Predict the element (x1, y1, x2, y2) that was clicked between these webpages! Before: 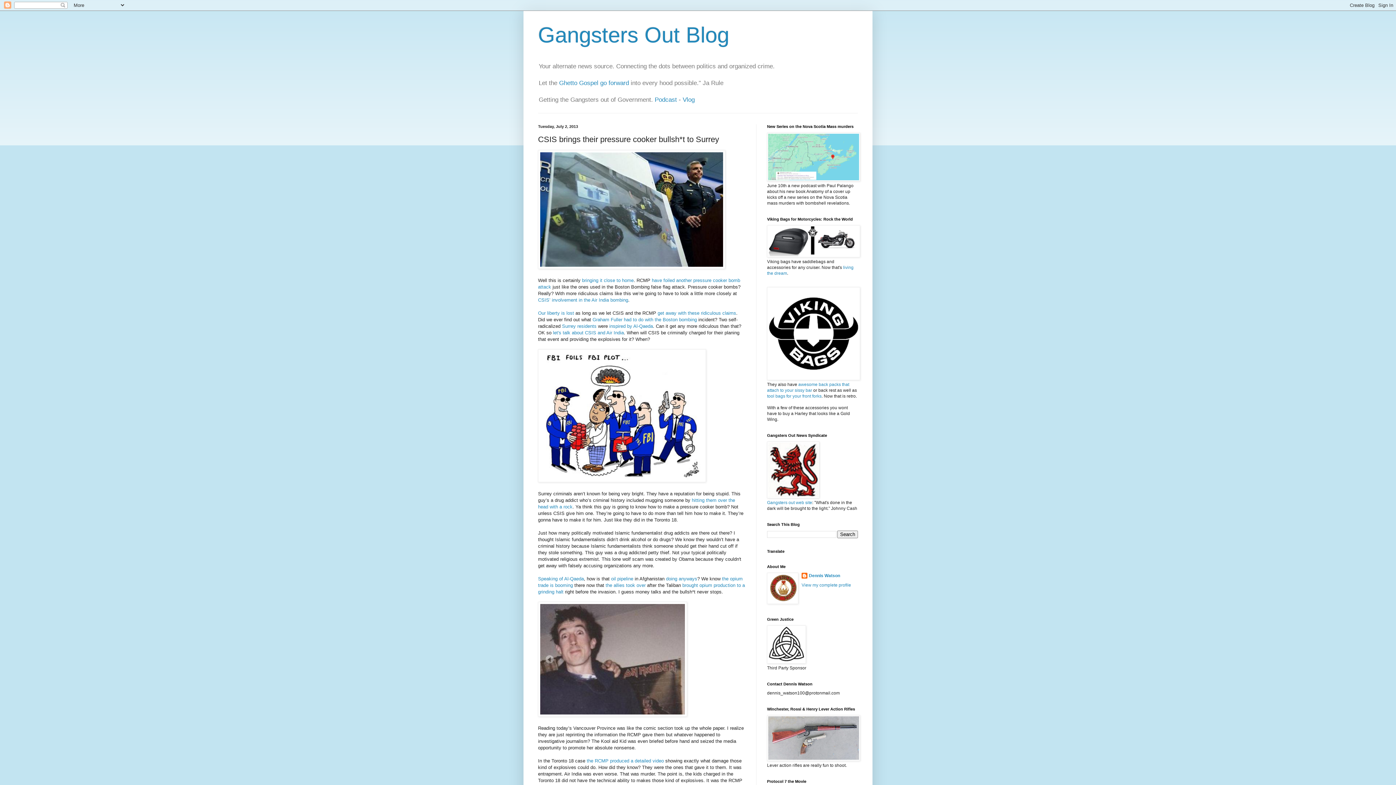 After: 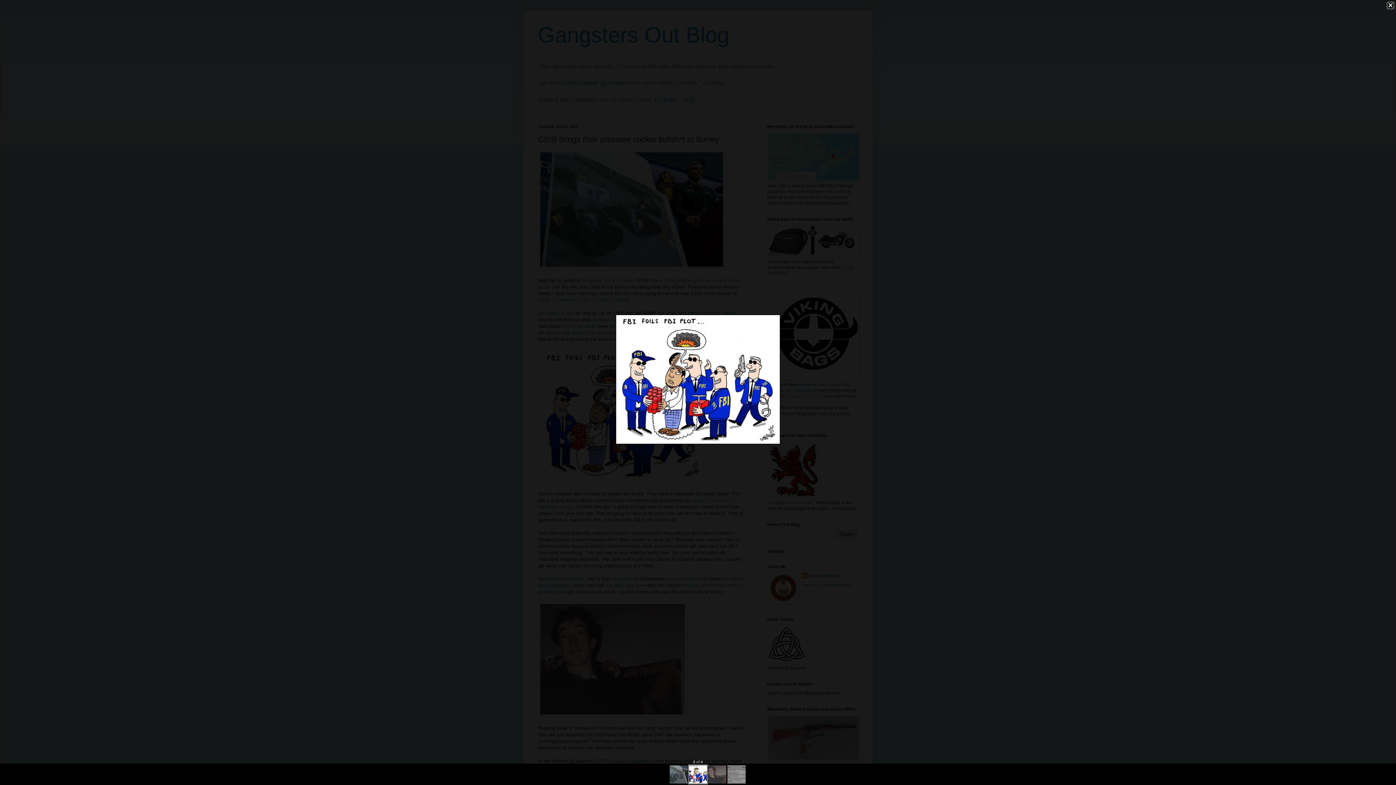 Action: bbox: (538, 478, 706, 483)